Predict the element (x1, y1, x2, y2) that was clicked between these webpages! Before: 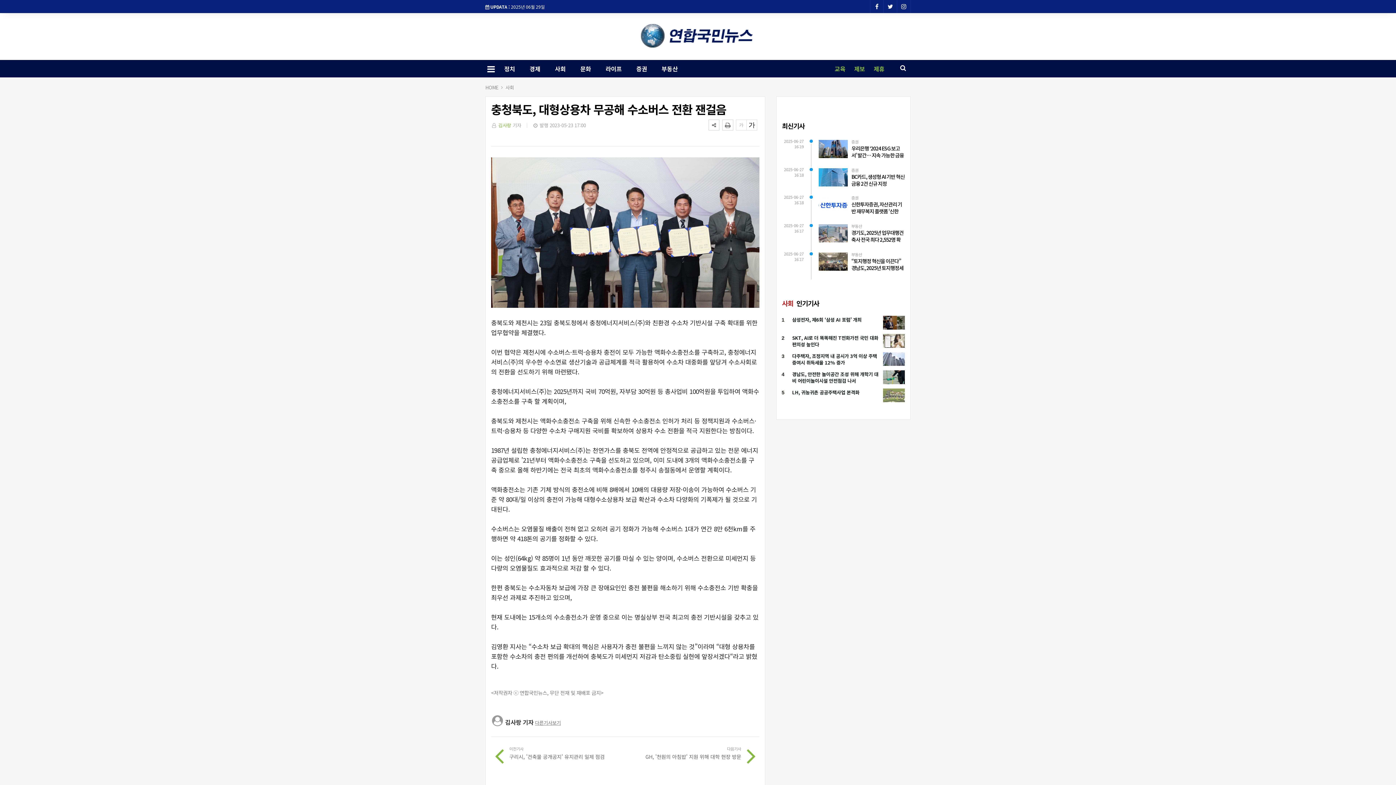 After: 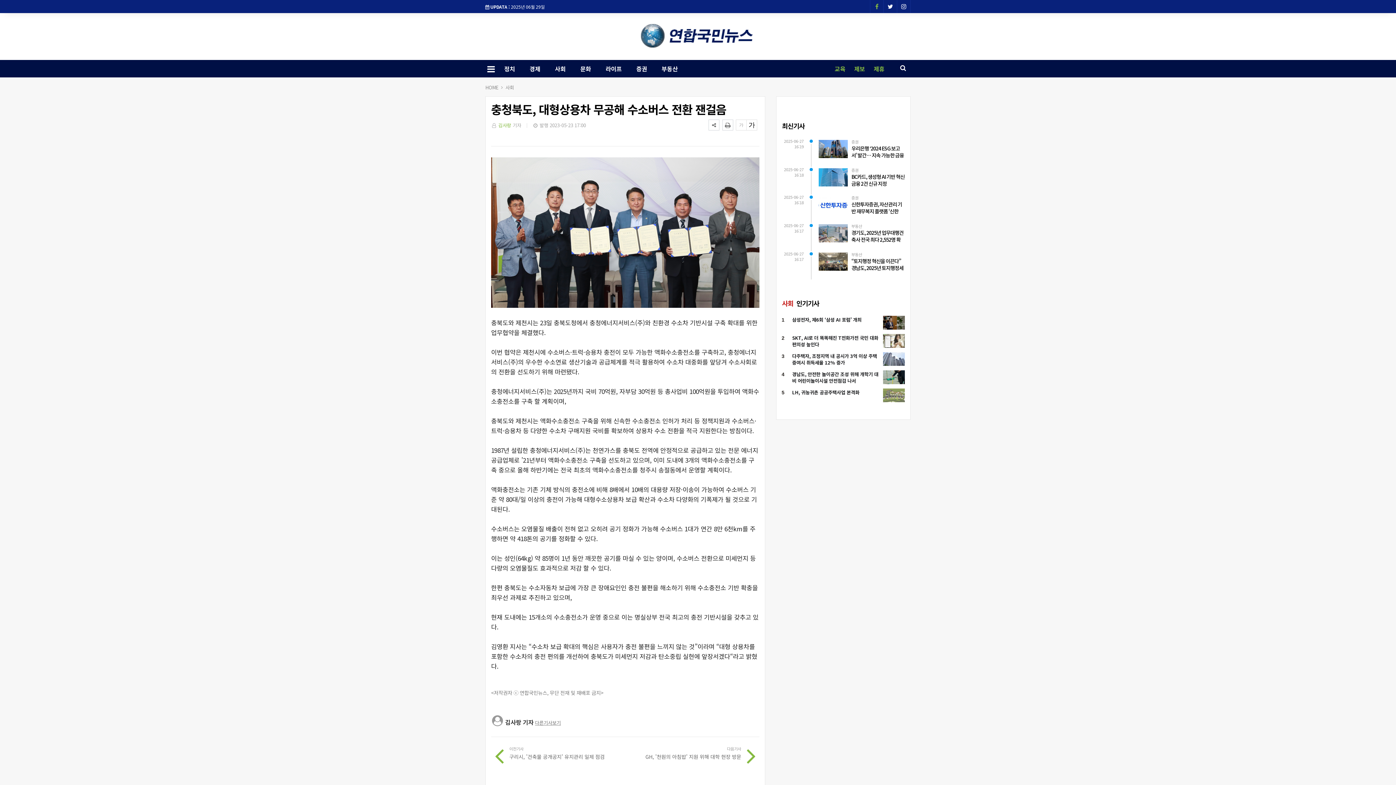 Action: bbox: (870, 0, 883, 13)